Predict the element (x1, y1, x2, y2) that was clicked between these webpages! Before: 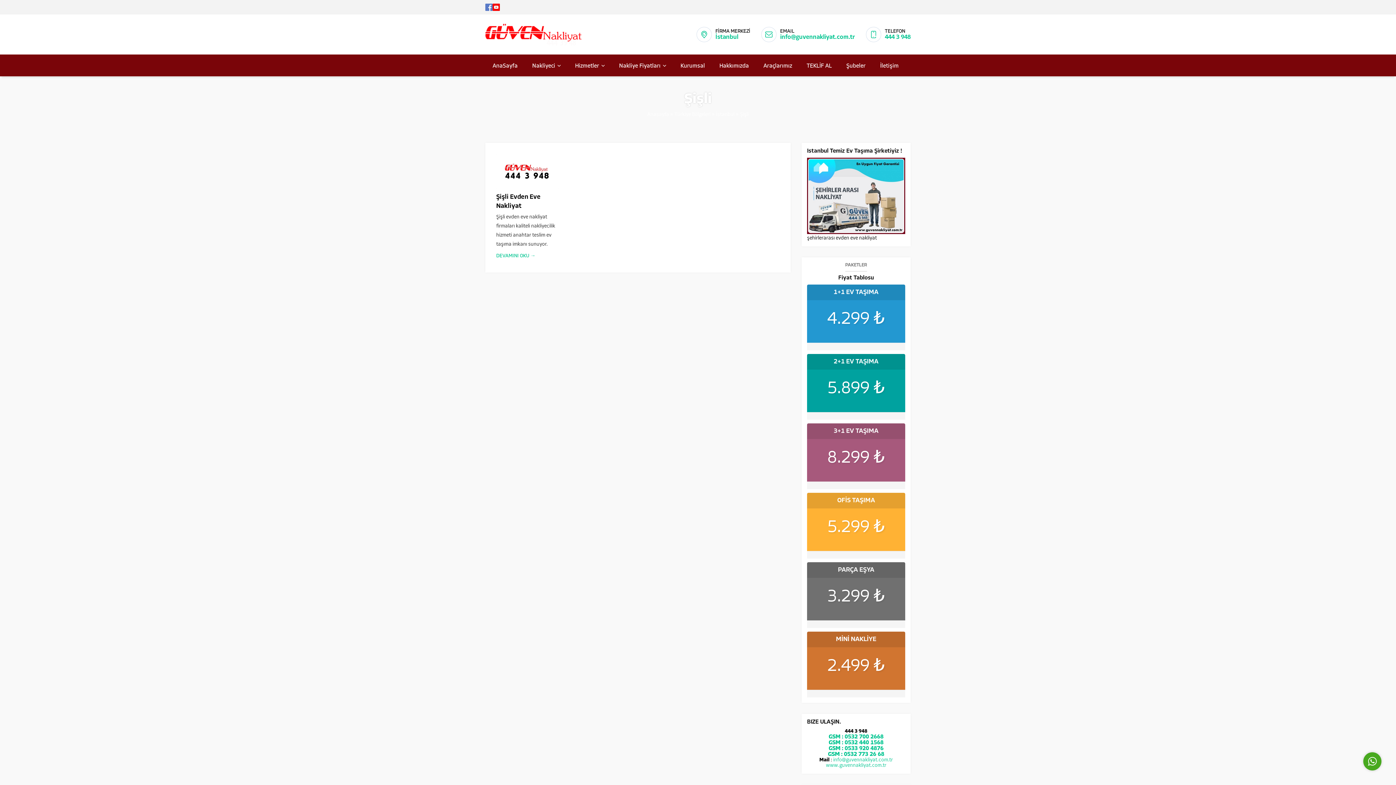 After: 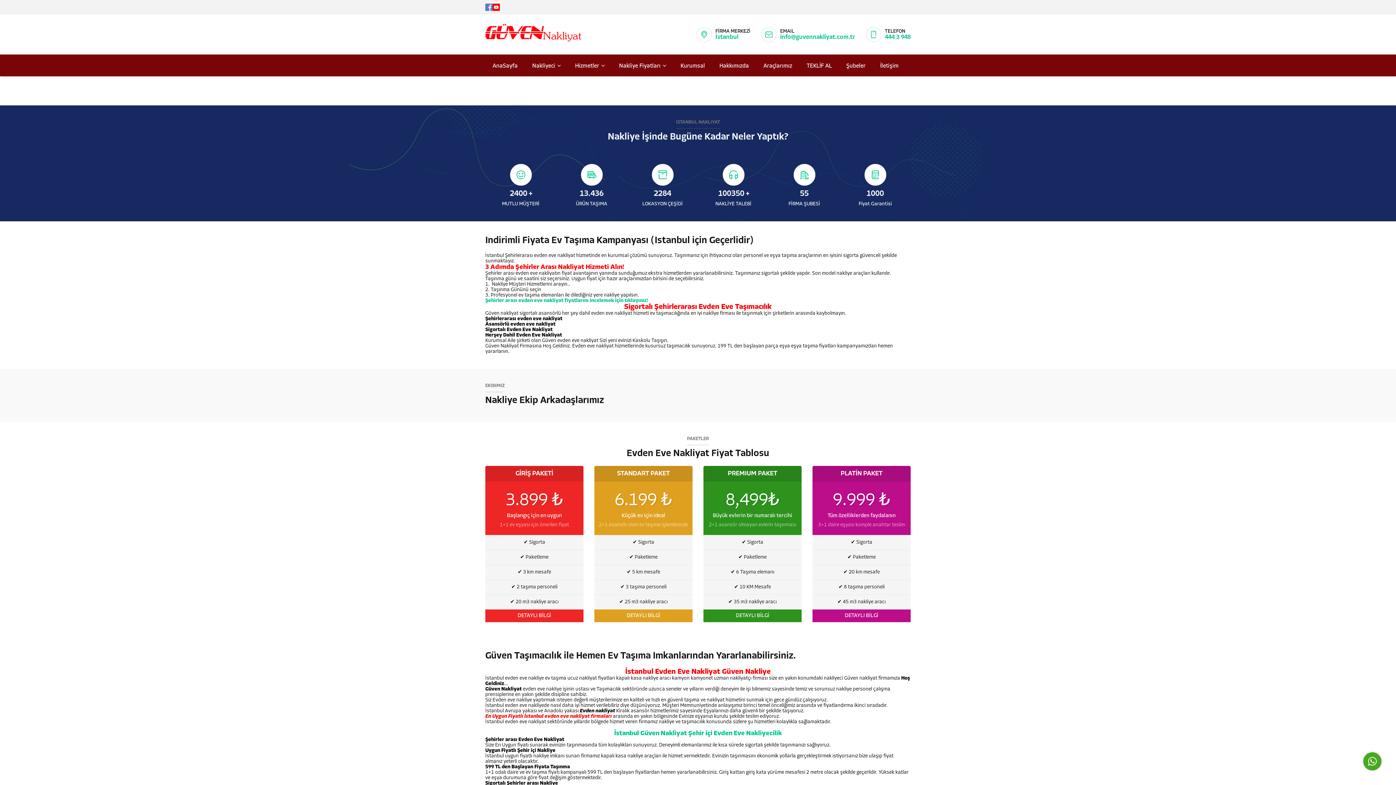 Action: label: AnaSayfa bbox: (485, 54, 525, 76)